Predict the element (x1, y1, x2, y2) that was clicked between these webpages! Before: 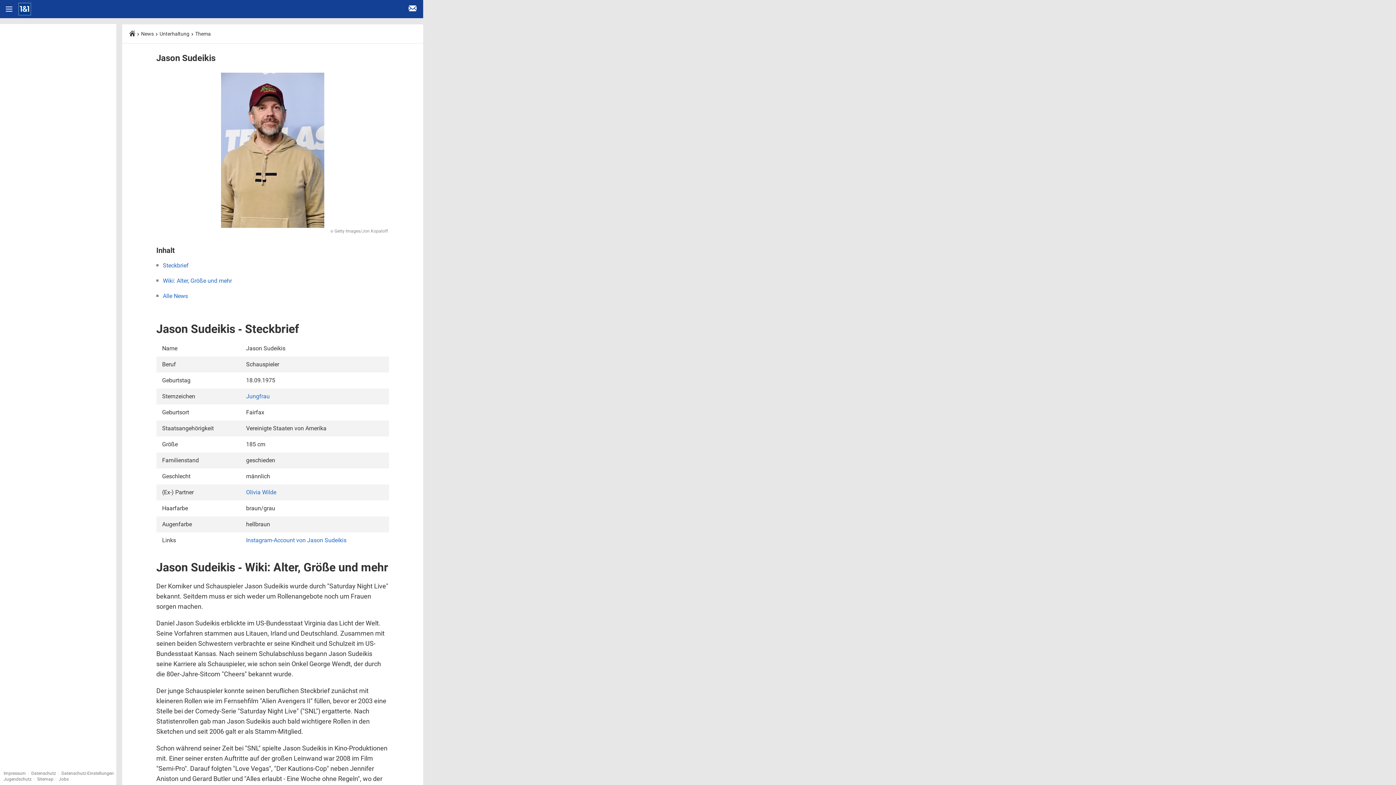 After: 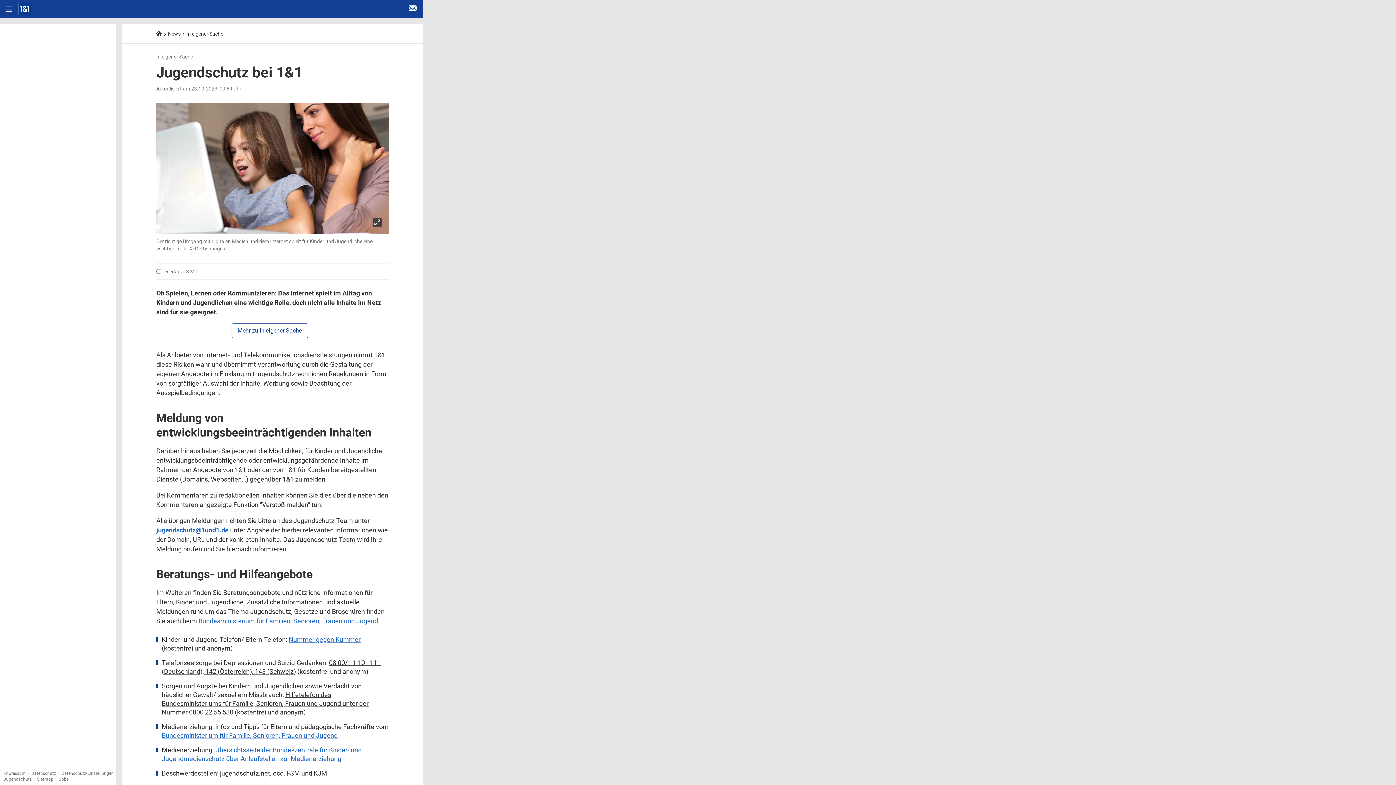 Action: bbox: (3, 777, 31, 782) label: Jugendschutz